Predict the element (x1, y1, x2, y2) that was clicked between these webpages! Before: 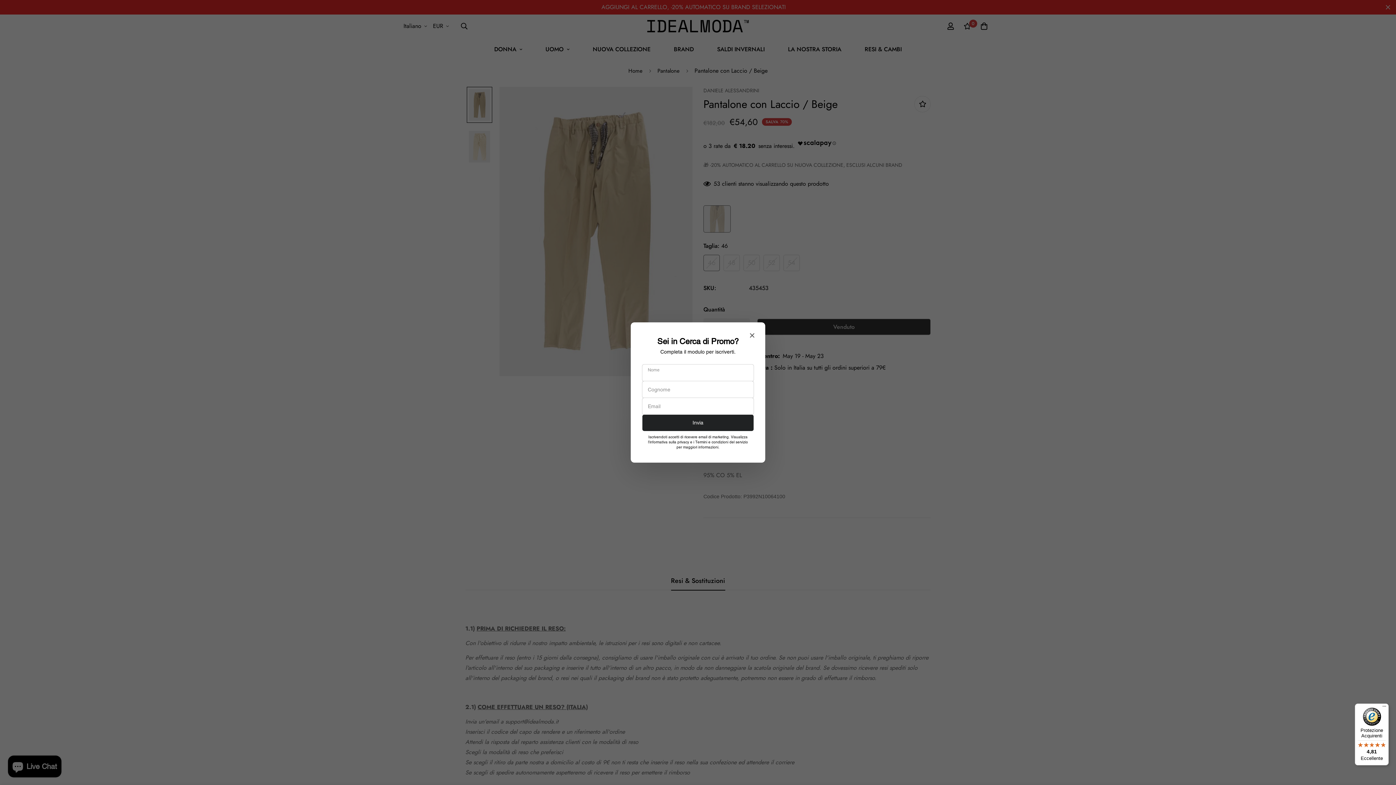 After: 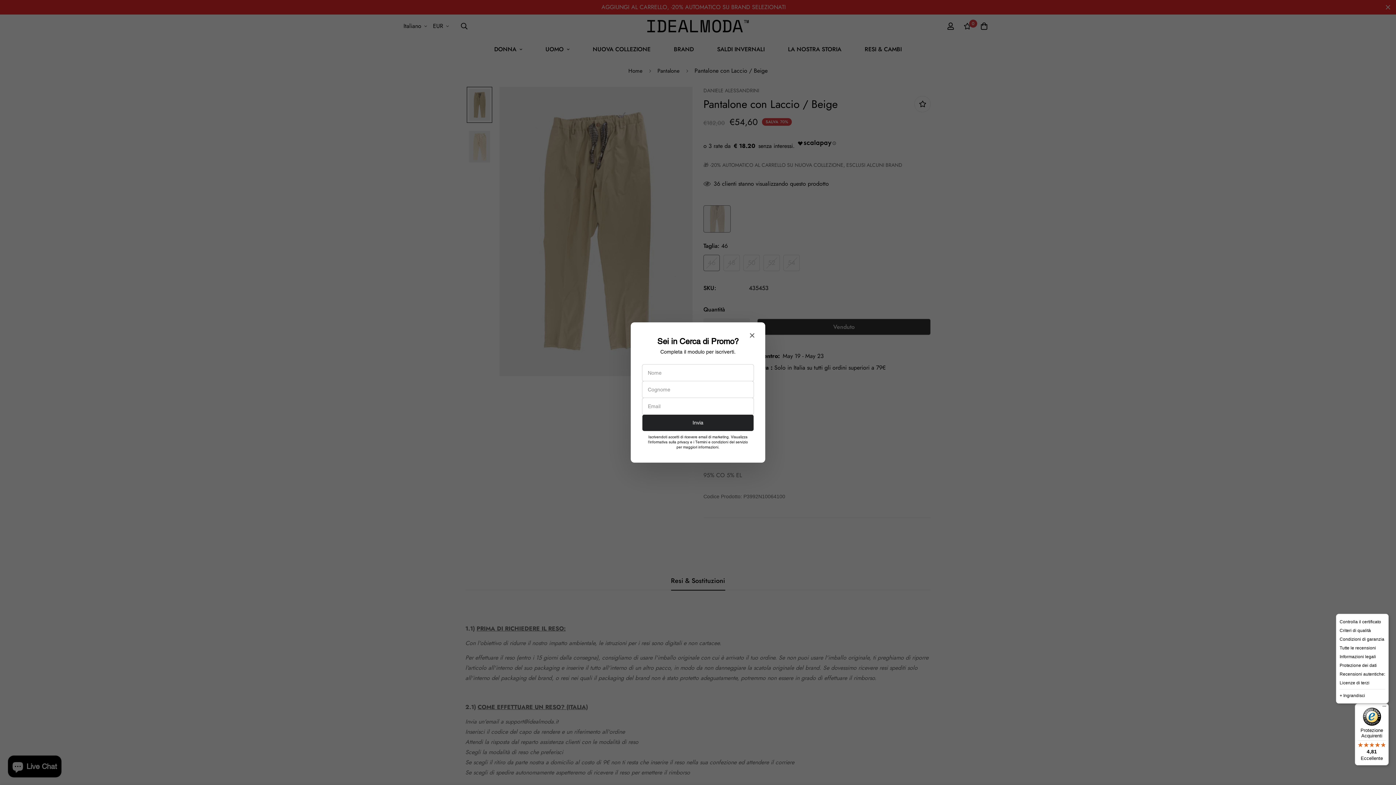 Action: label: Menu bbox: (1380, 704, 1389, 712)